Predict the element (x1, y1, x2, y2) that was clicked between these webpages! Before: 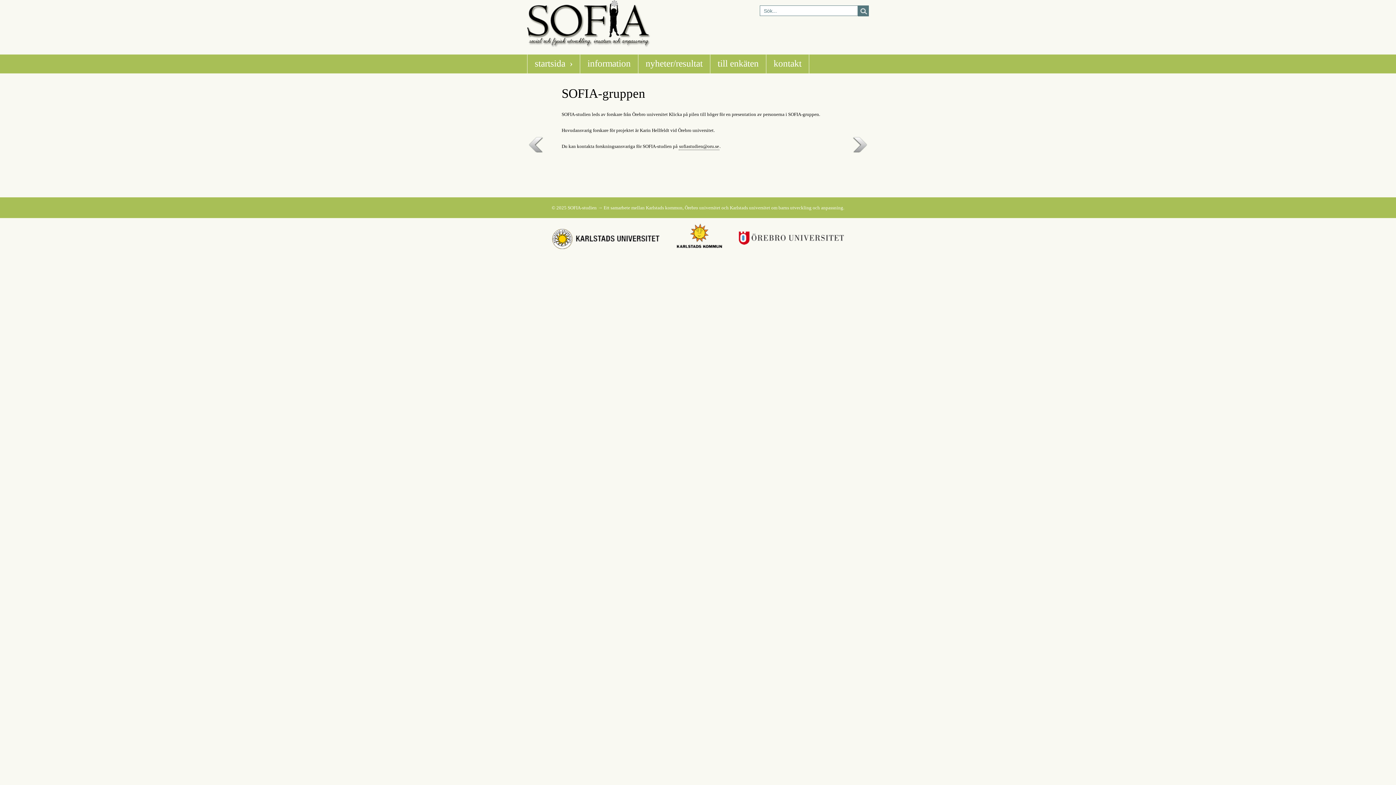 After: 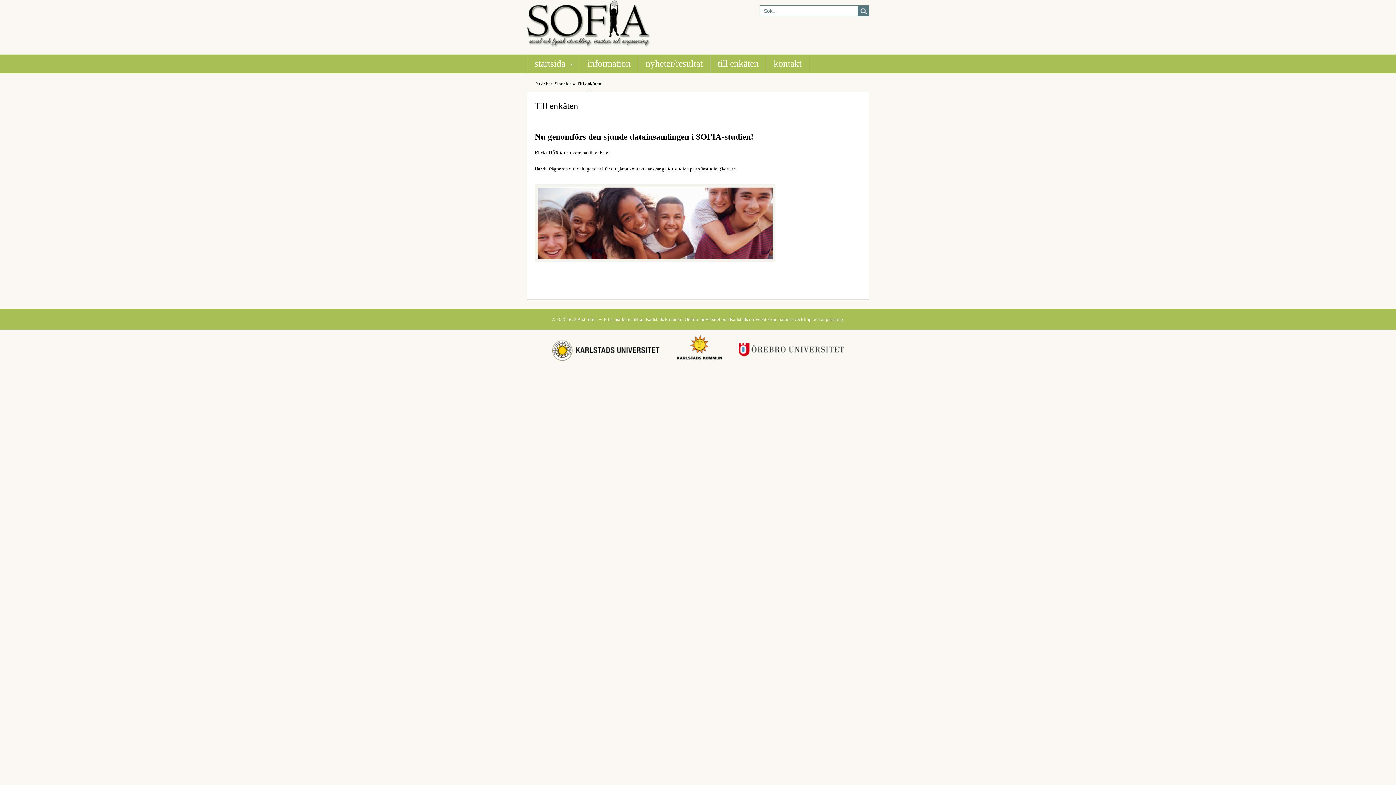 Action: label: till enkäten bbox: (710, 54, 766, 73)